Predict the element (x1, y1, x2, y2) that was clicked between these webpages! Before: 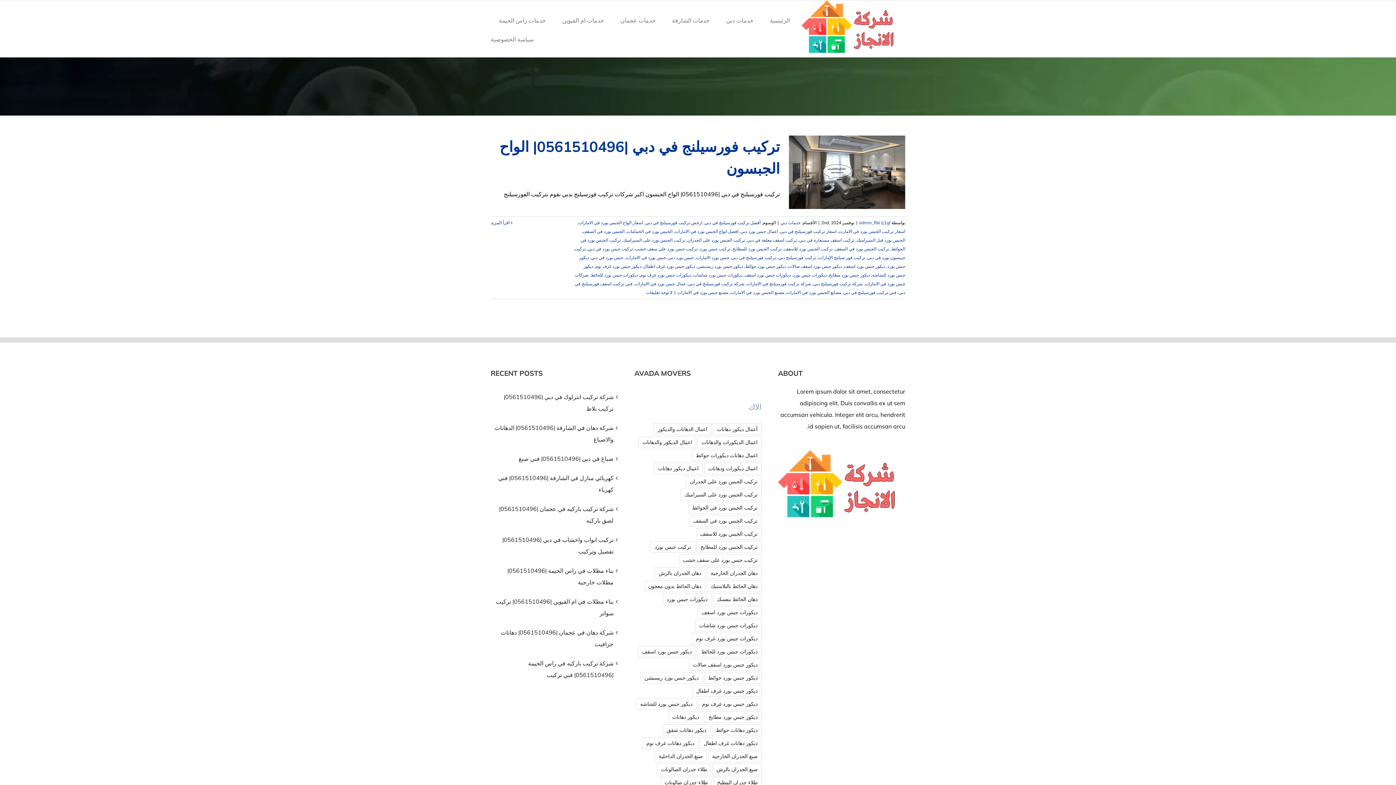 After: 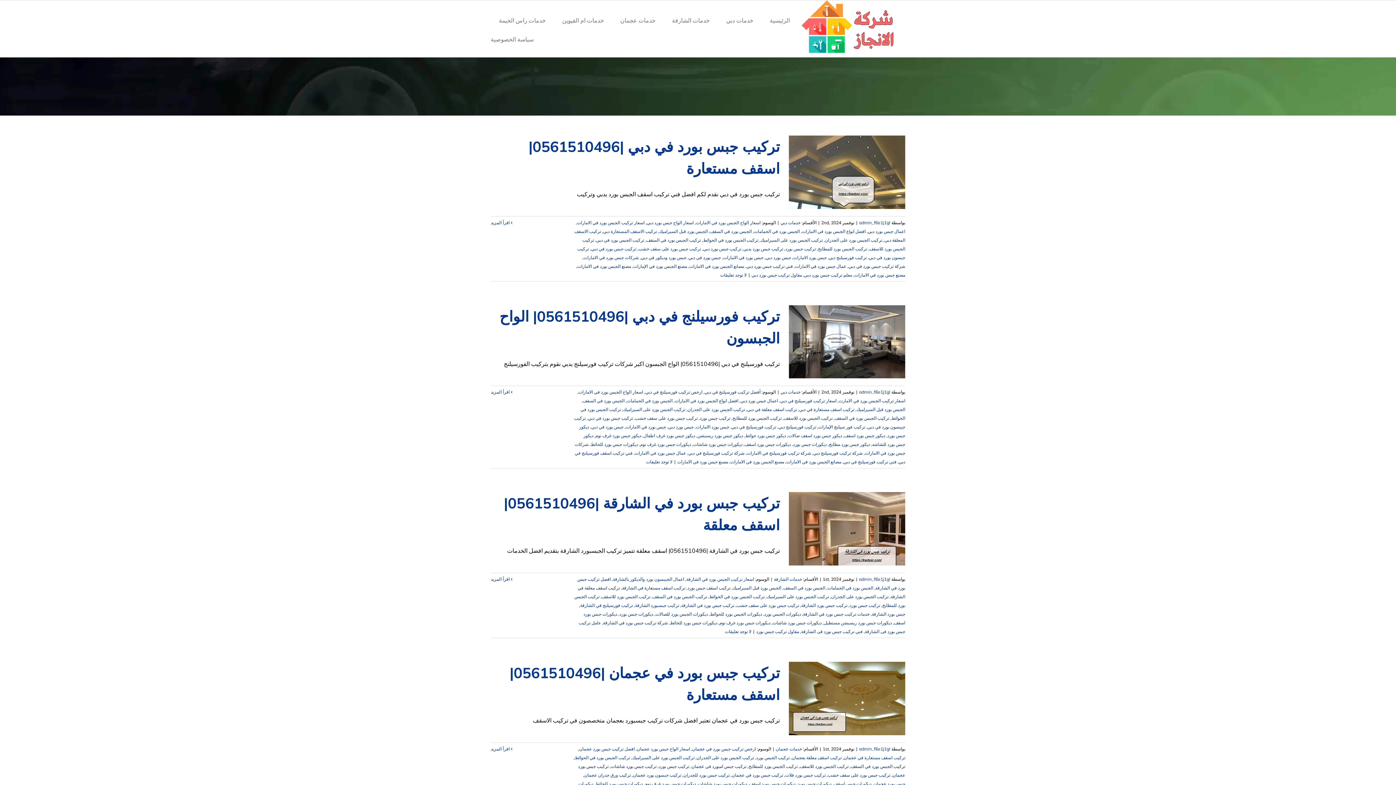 Action: bbox: (784, 246, 832, 251) label: تركيب الجبس بورد للاسقف